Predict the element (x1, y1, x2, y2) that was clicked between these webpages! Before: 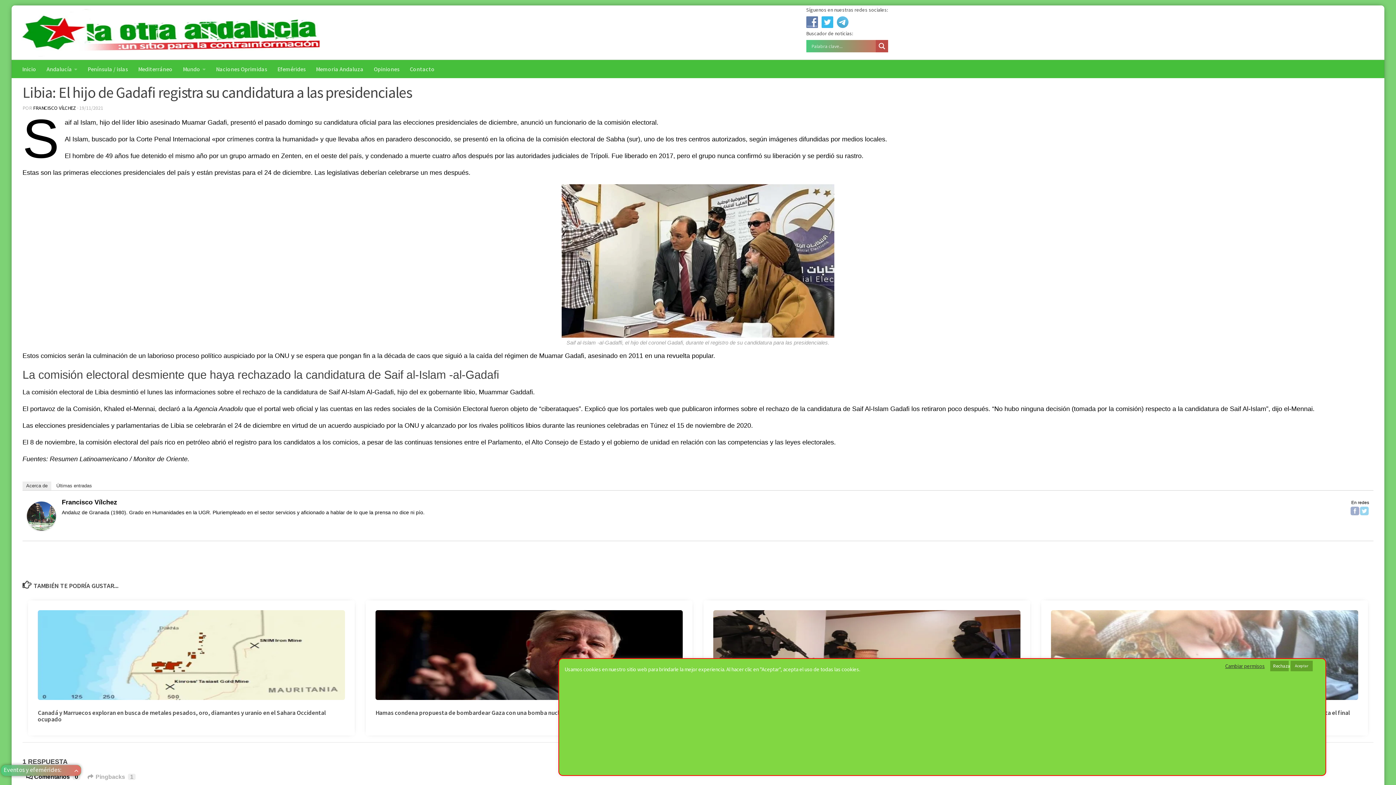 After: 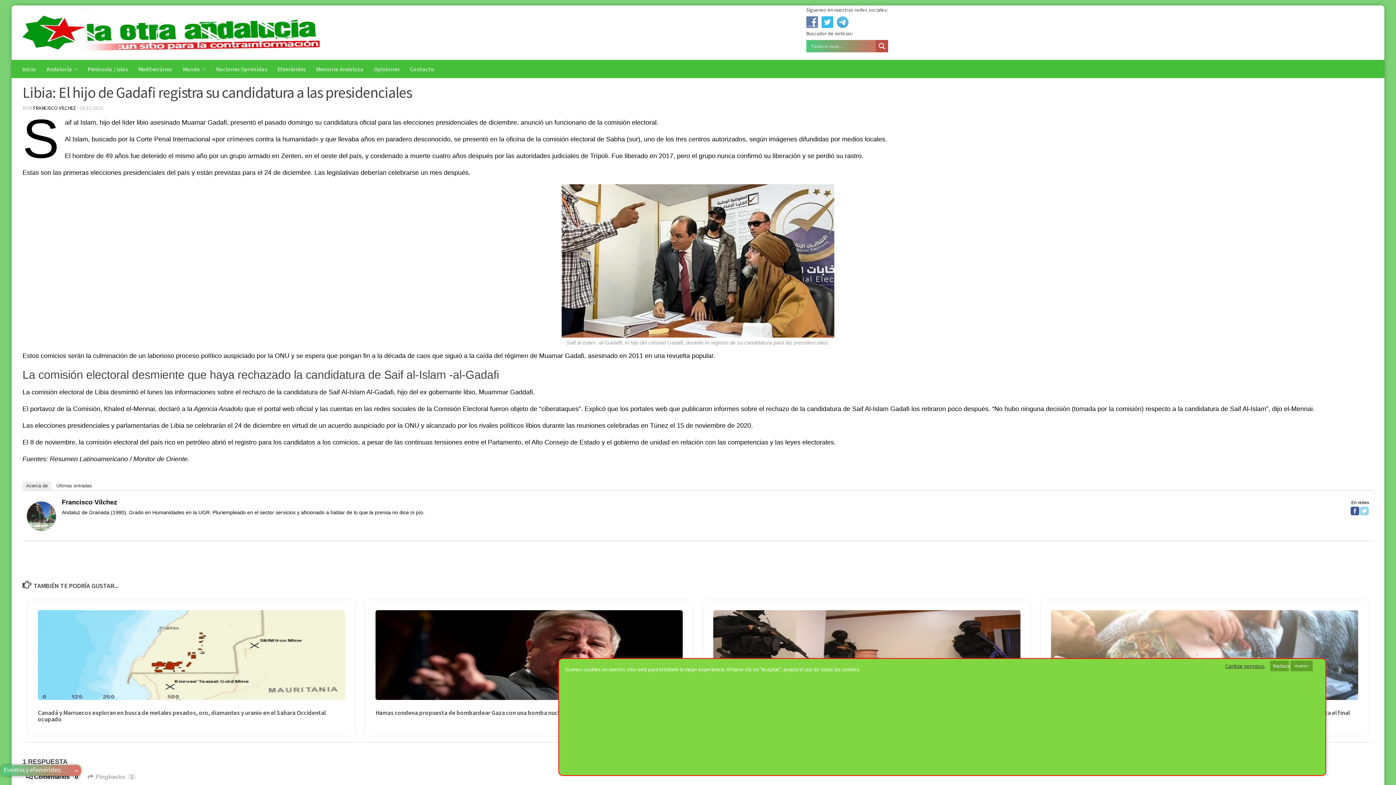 Action: bbox: (1350, 506, 1359, 515)